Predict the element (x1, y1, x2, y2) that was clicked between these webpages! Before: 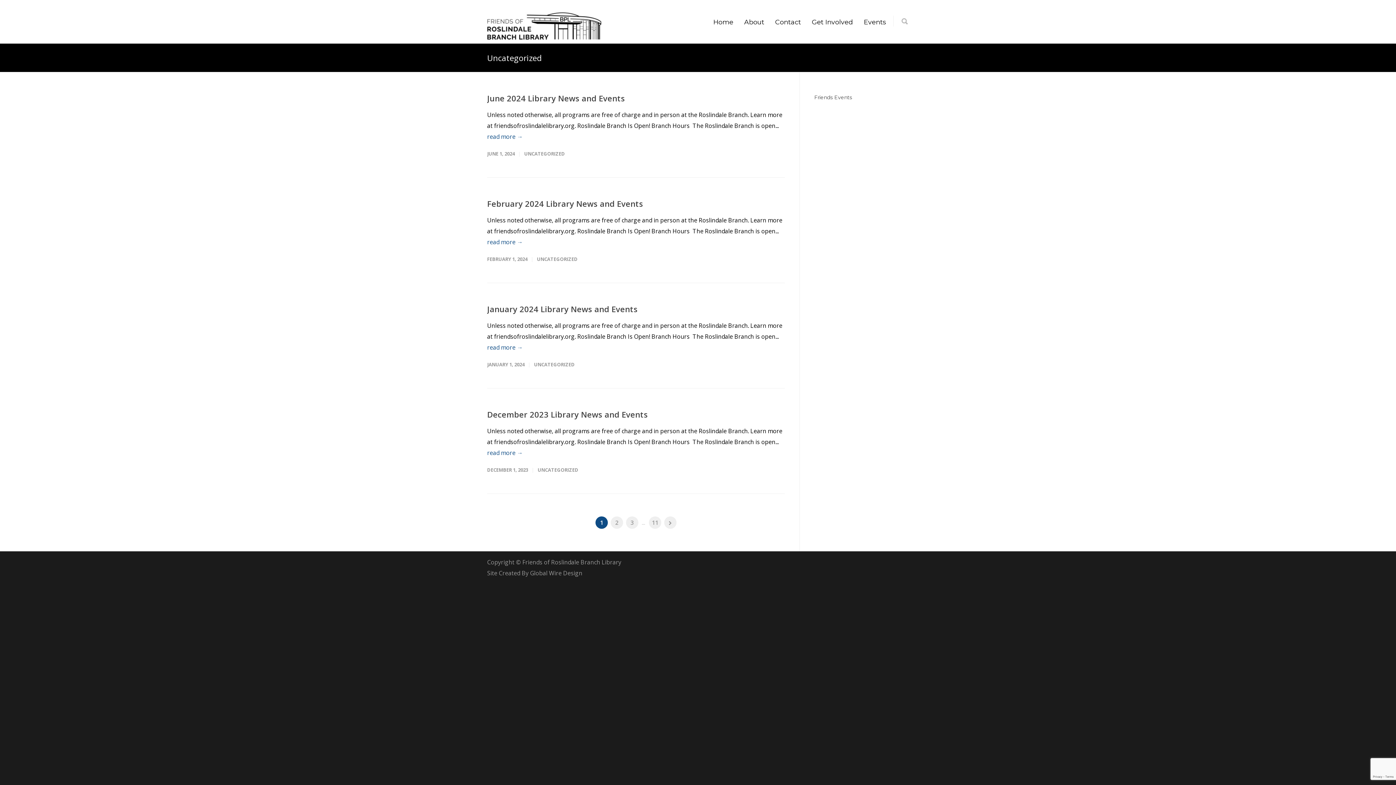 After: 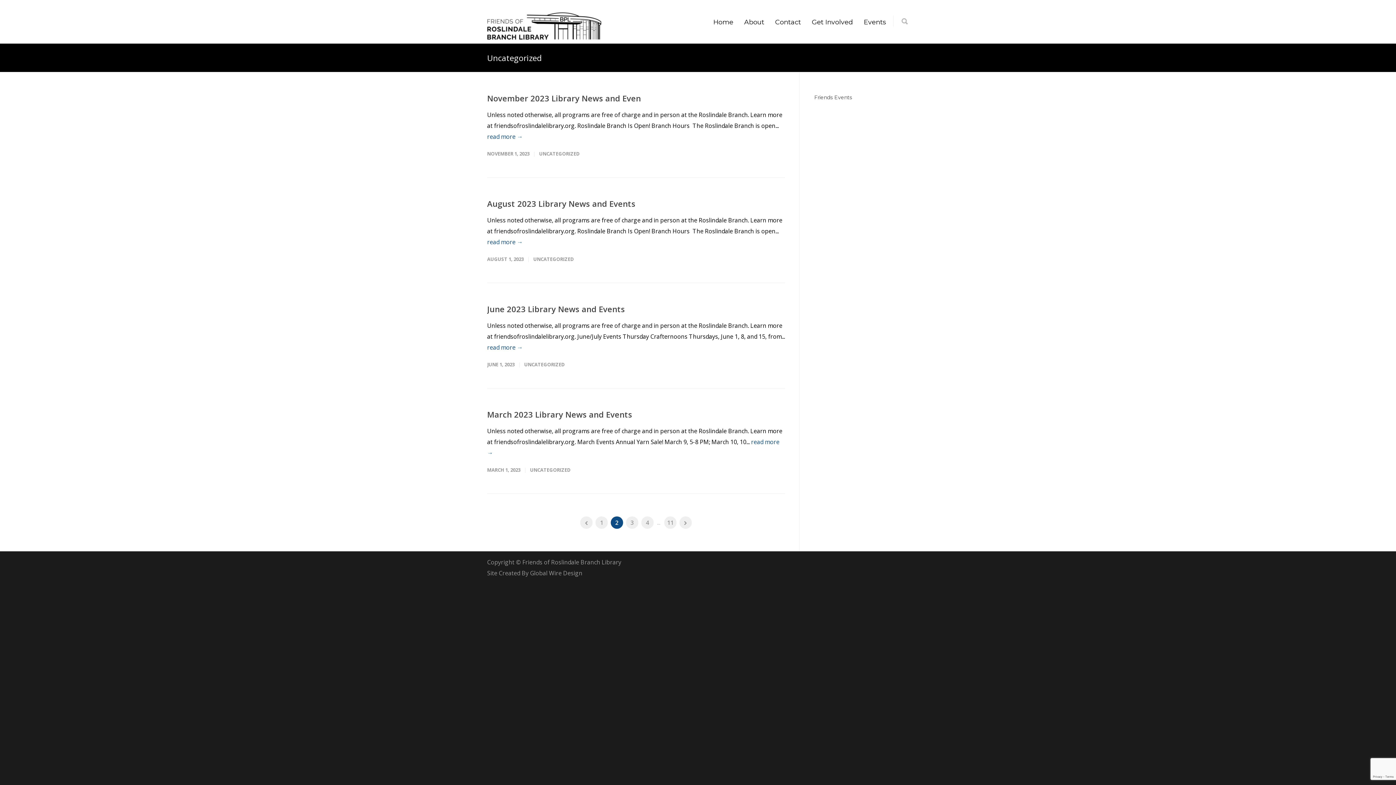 Action: label: 2 bbox: (610, 516, 623, 529)